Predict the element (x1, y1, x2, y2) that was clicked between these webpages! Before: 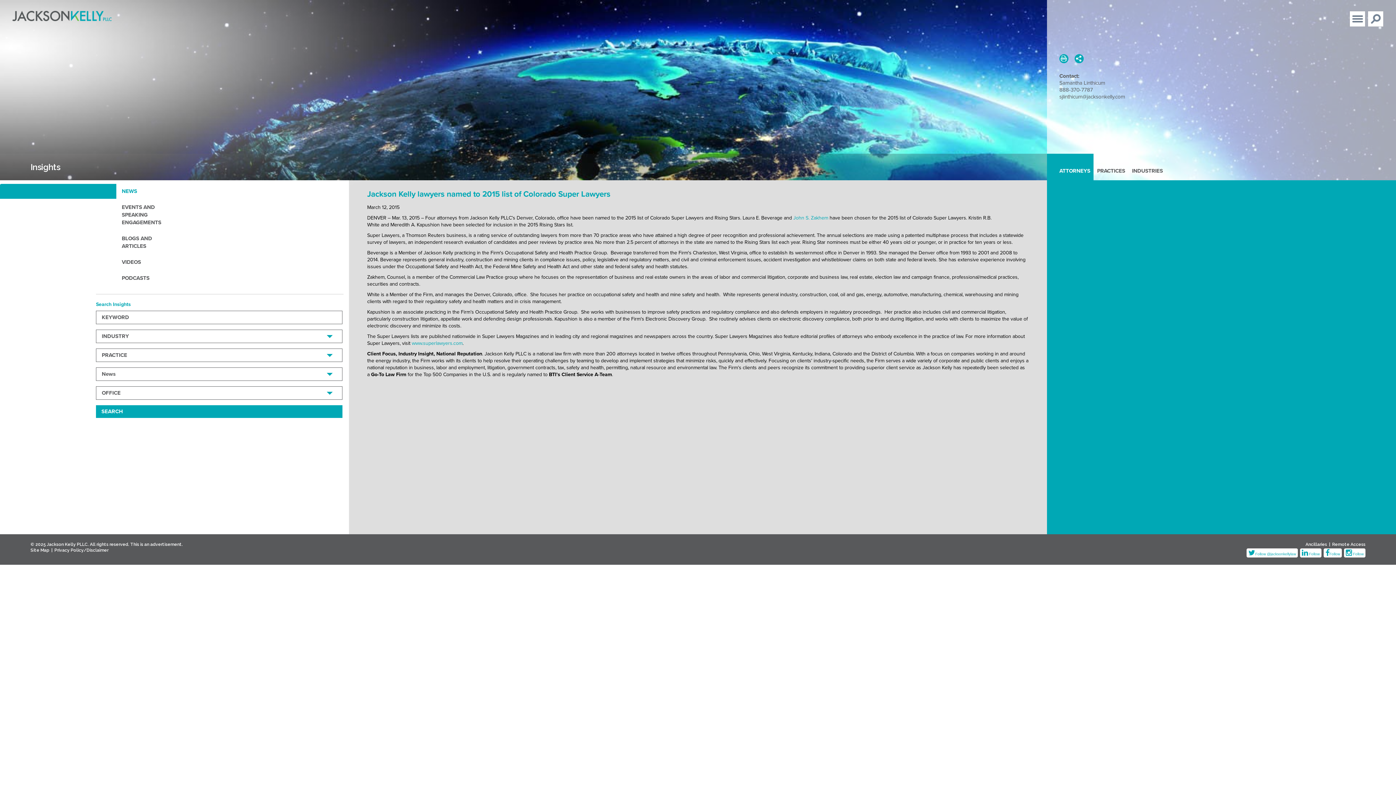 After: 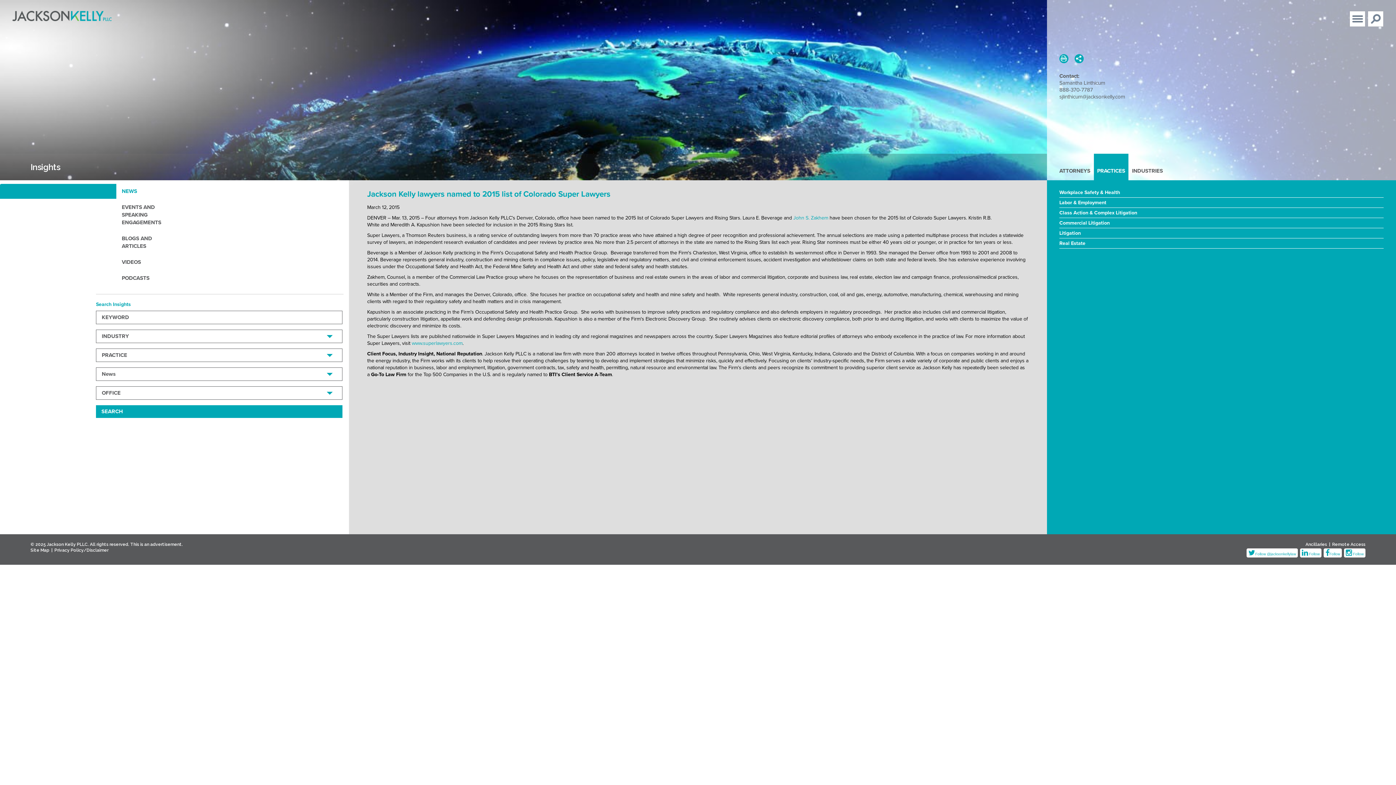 Action: bbox: (1094, 153, 1128, 181) label: PRACTICES